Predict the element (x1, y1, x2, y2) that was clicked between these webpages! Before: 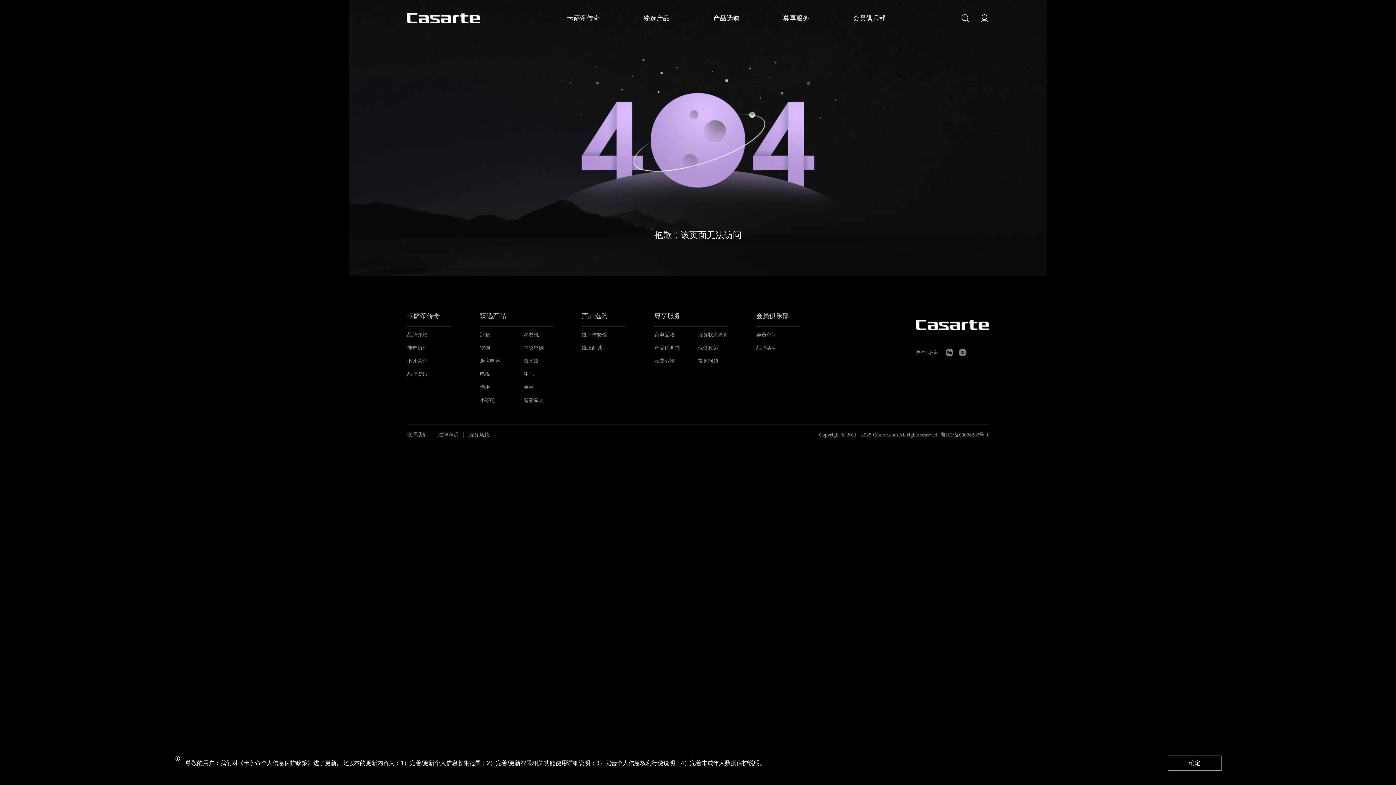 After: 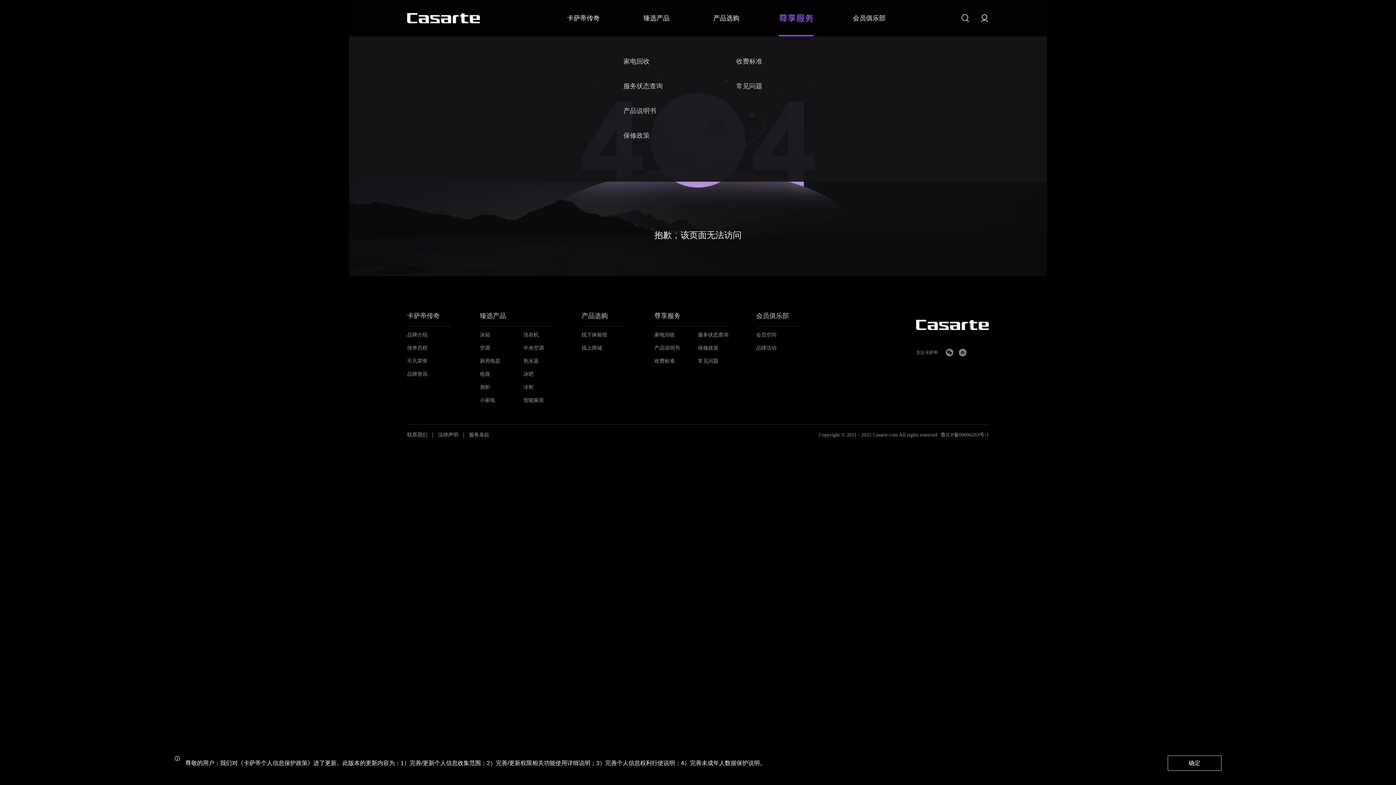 Action: bbox: (783, 0, 809, 36) label: 尊享服务